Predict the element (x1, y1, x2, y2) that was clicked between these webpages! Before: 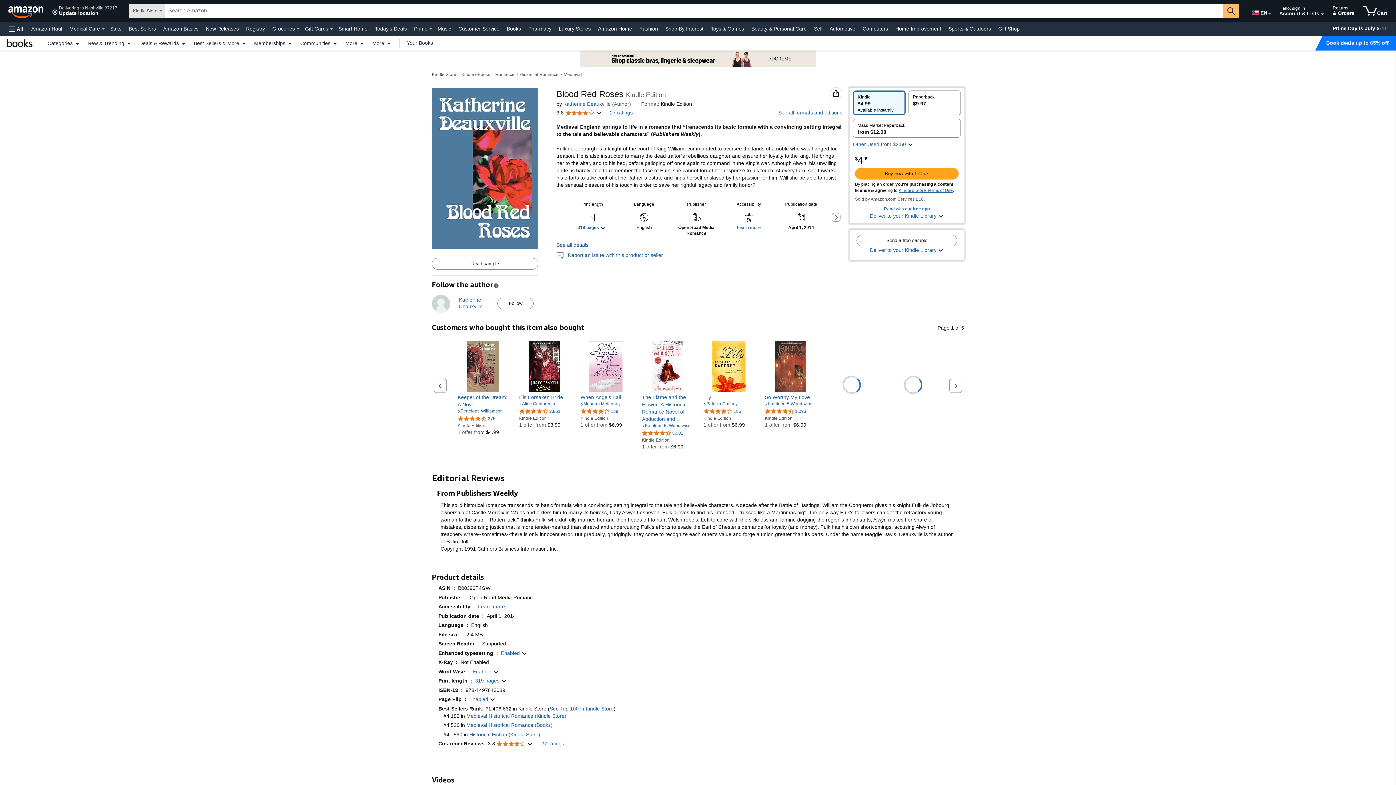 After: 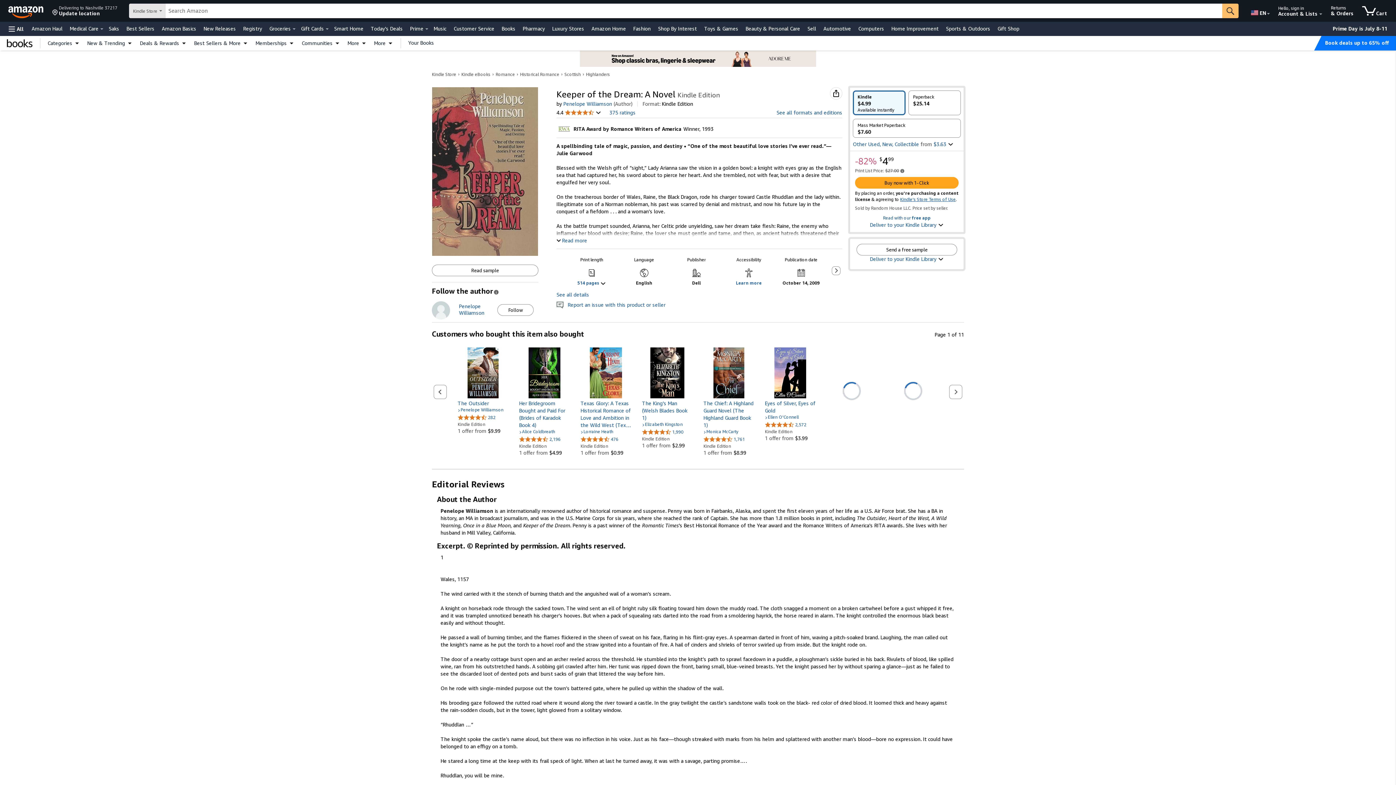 Action: bbox: (457, 341, 508, 392)